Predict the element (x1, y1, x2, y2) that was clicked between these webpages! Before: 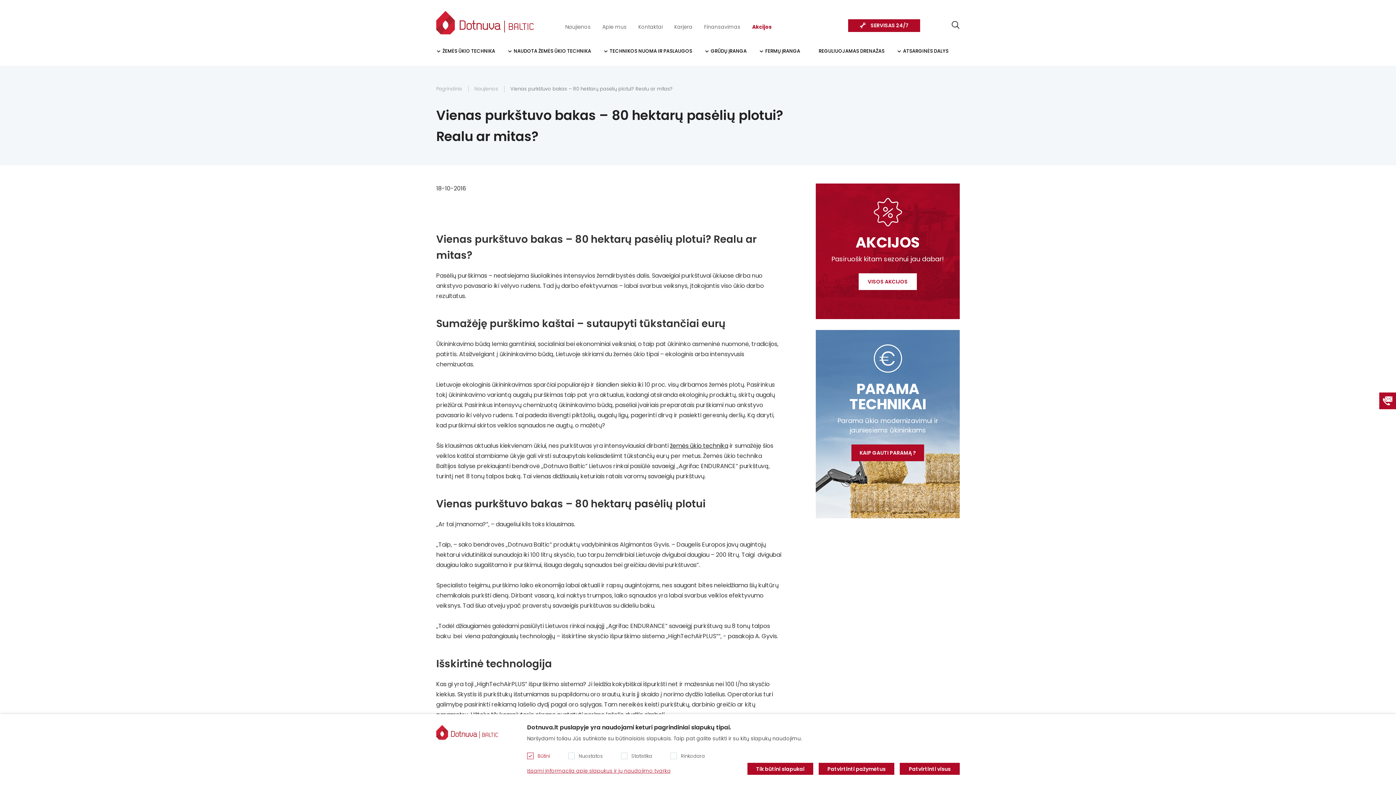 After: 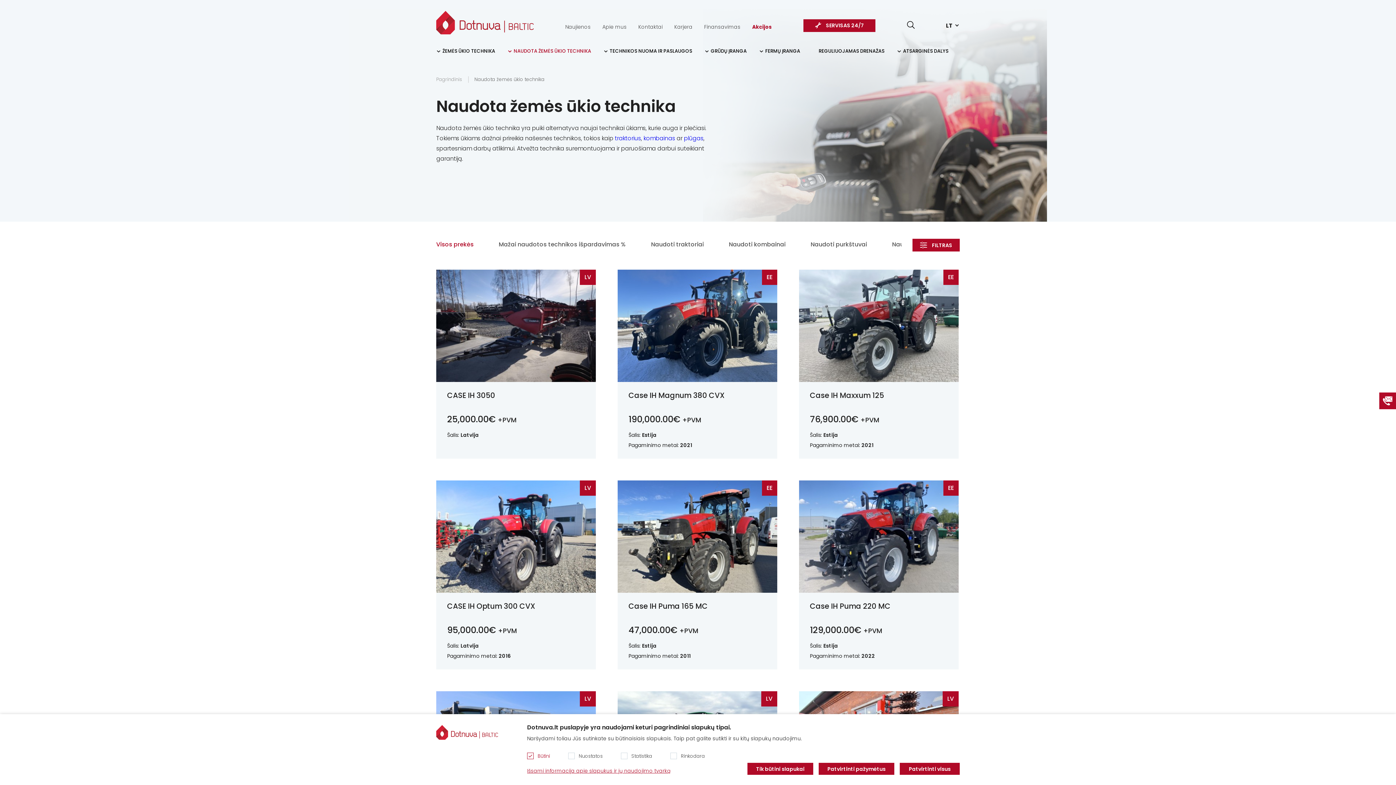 Action: bbox: (670, 441, 728, 450) label: žemės ūkio technika